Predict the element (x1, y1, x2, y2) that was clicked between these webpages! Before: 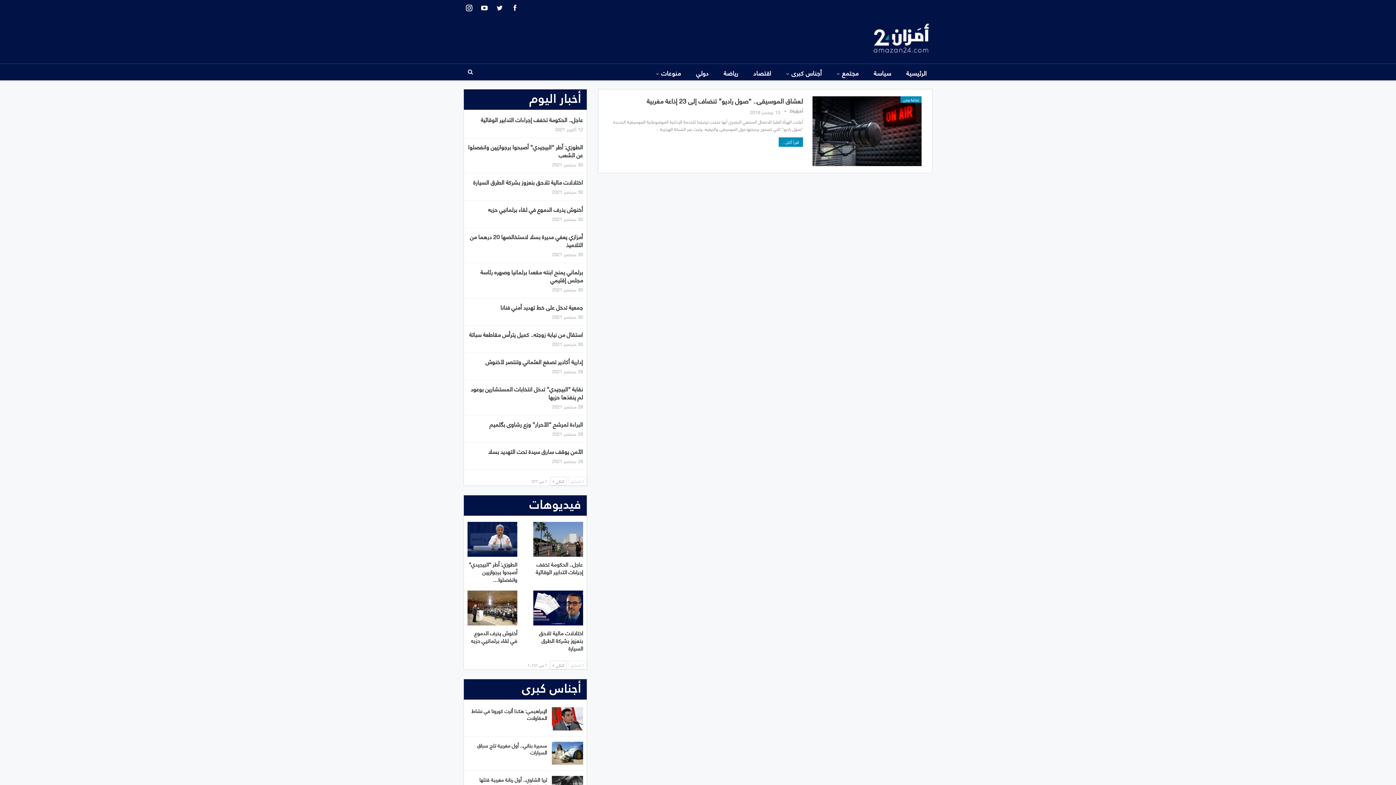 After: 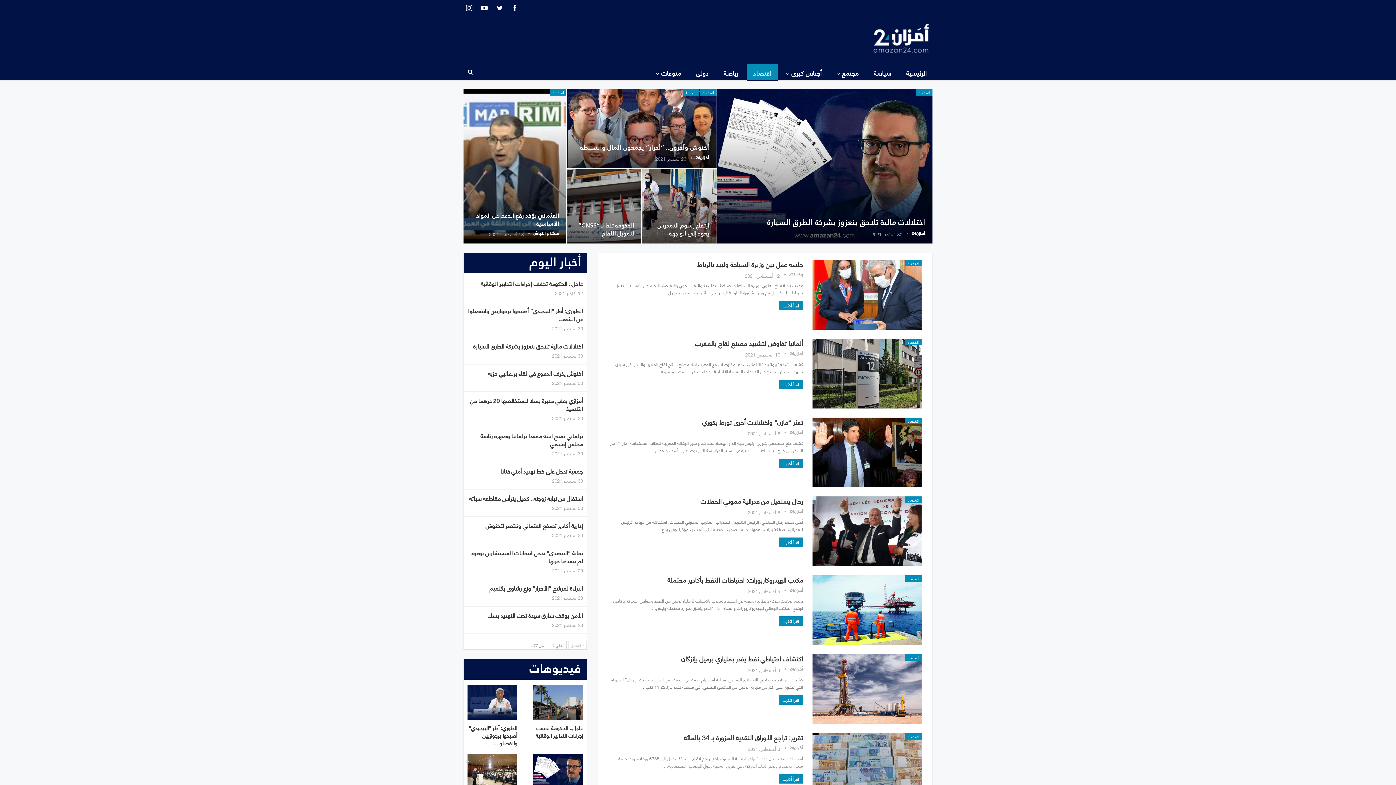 Action: label: اقتصاد bbox: (746, 64, 778, 81)